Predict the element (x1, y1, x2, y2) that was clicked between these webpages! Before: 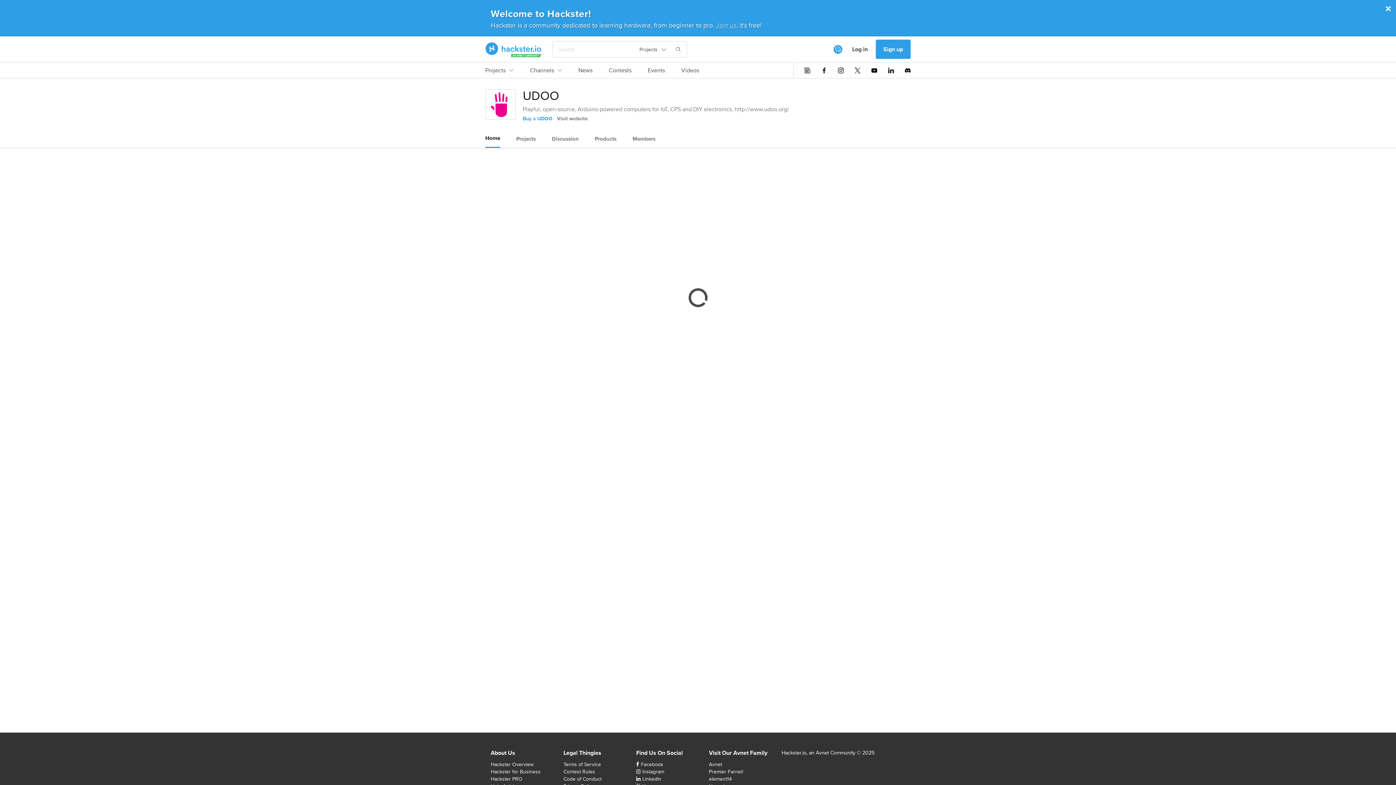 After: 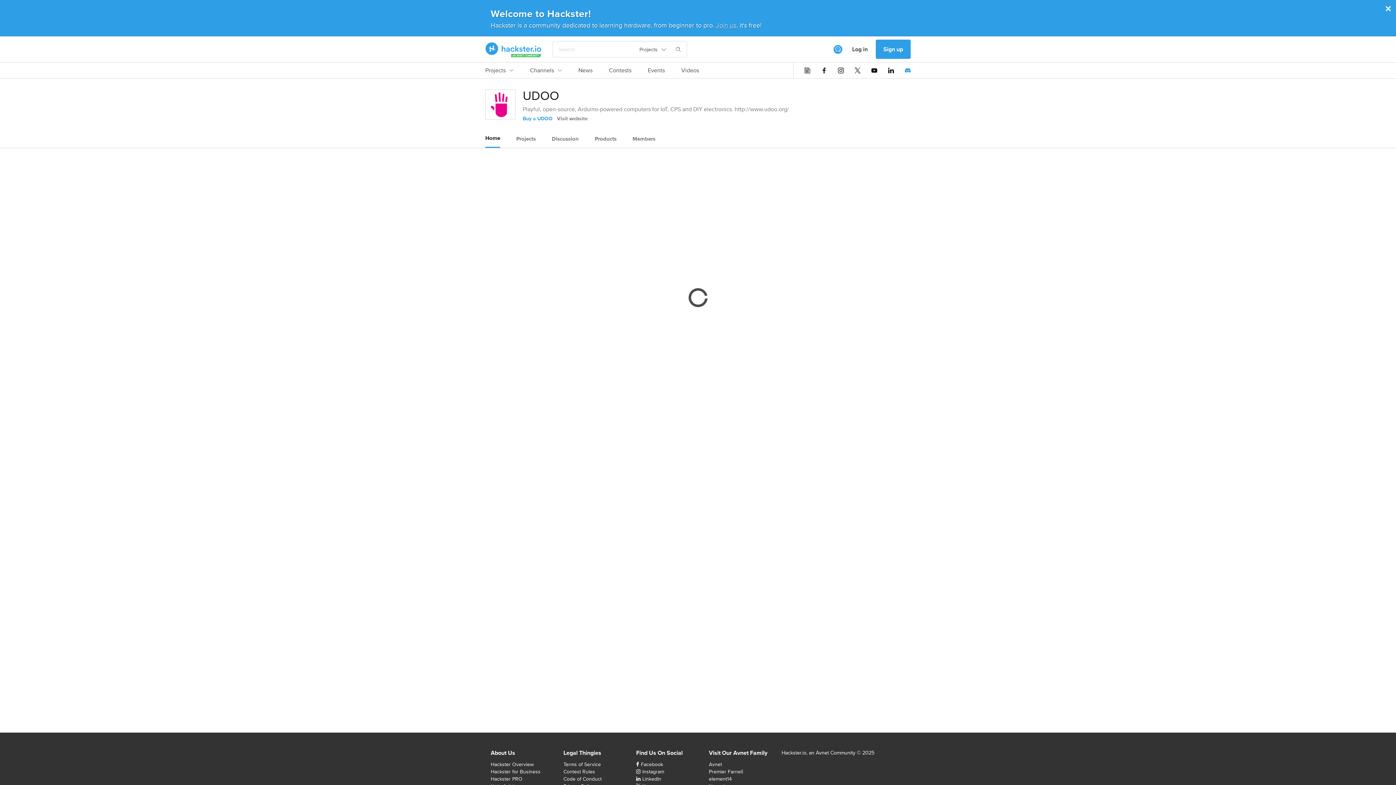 Action: bbox: (905, 67, 910, 73)